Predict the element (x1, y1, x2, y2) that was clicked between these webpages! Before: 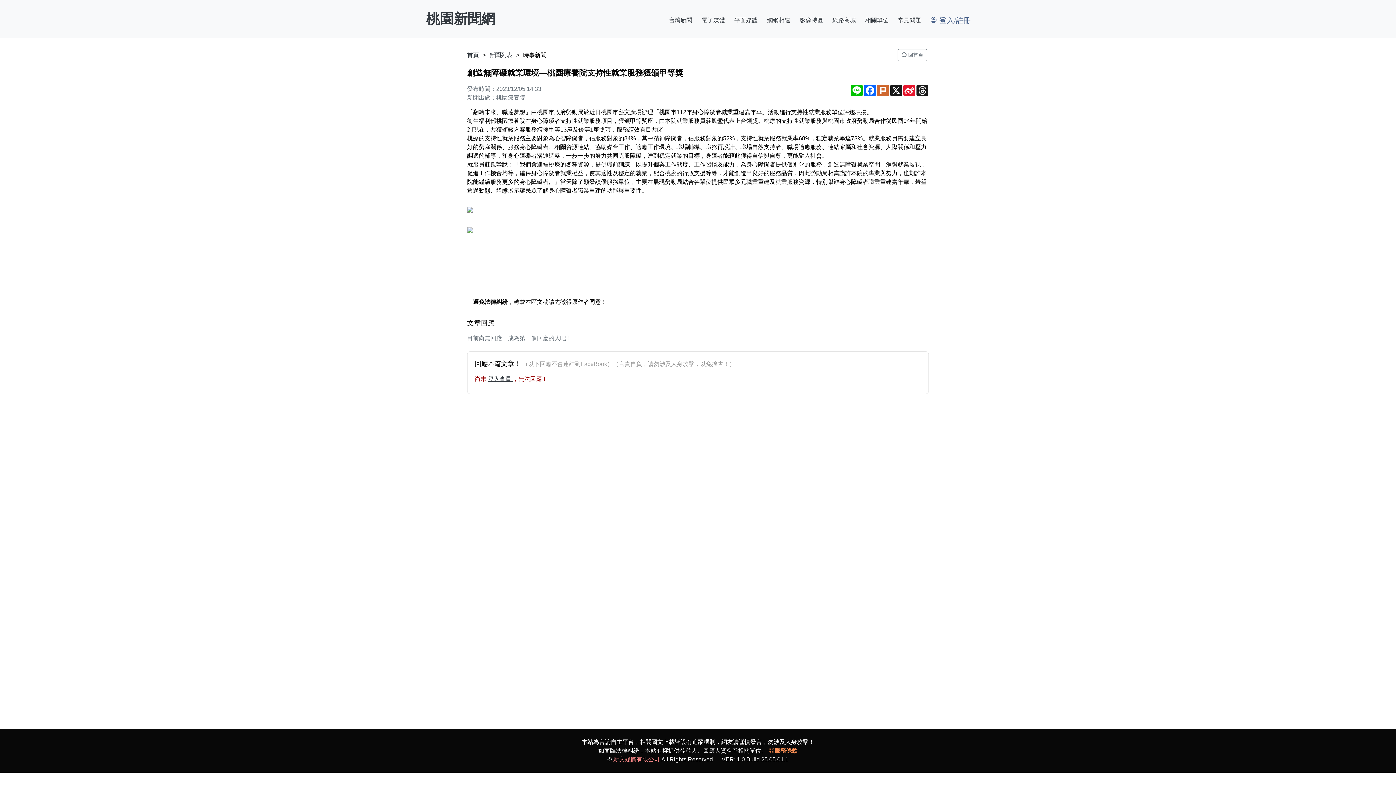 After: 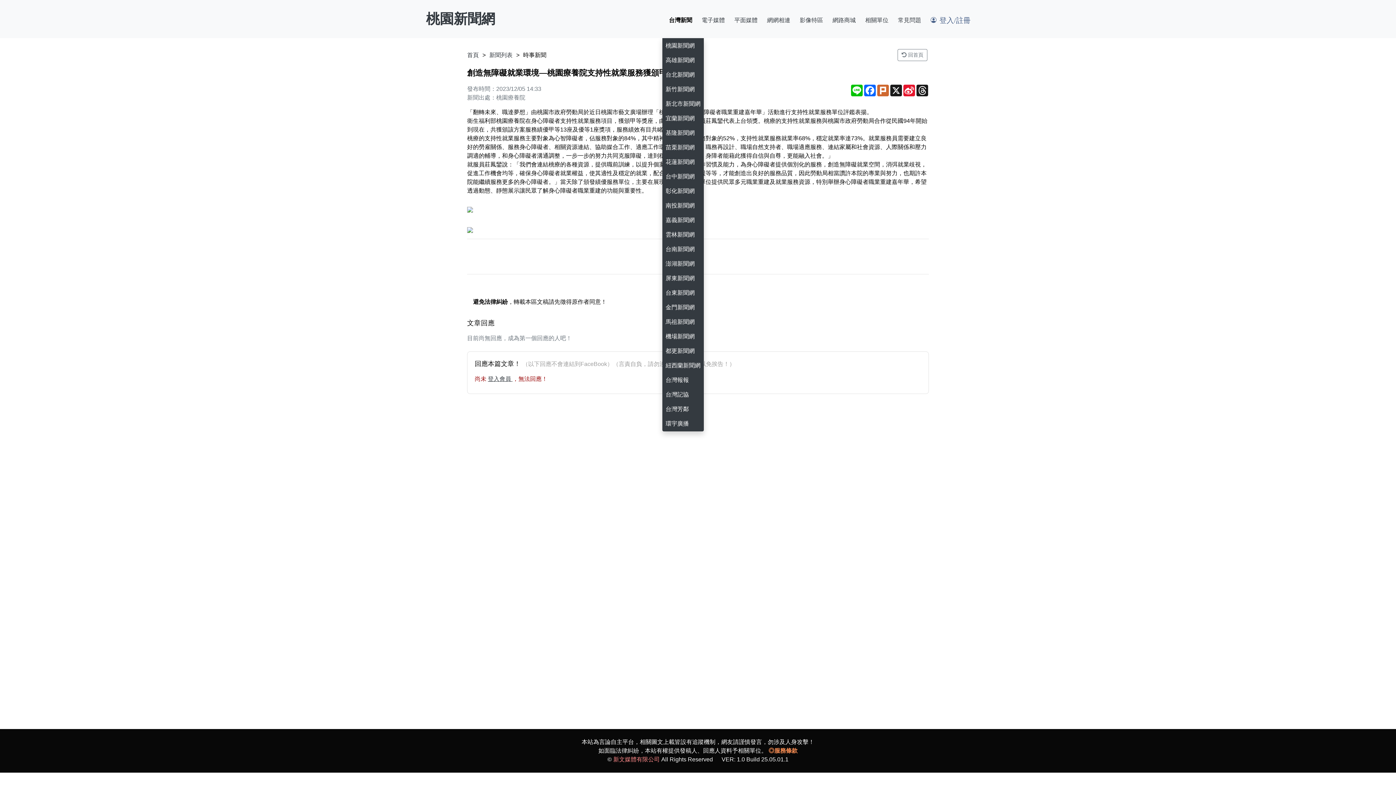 Action: label: 台灣新聞 bbox: (666, 0, 695, 38)